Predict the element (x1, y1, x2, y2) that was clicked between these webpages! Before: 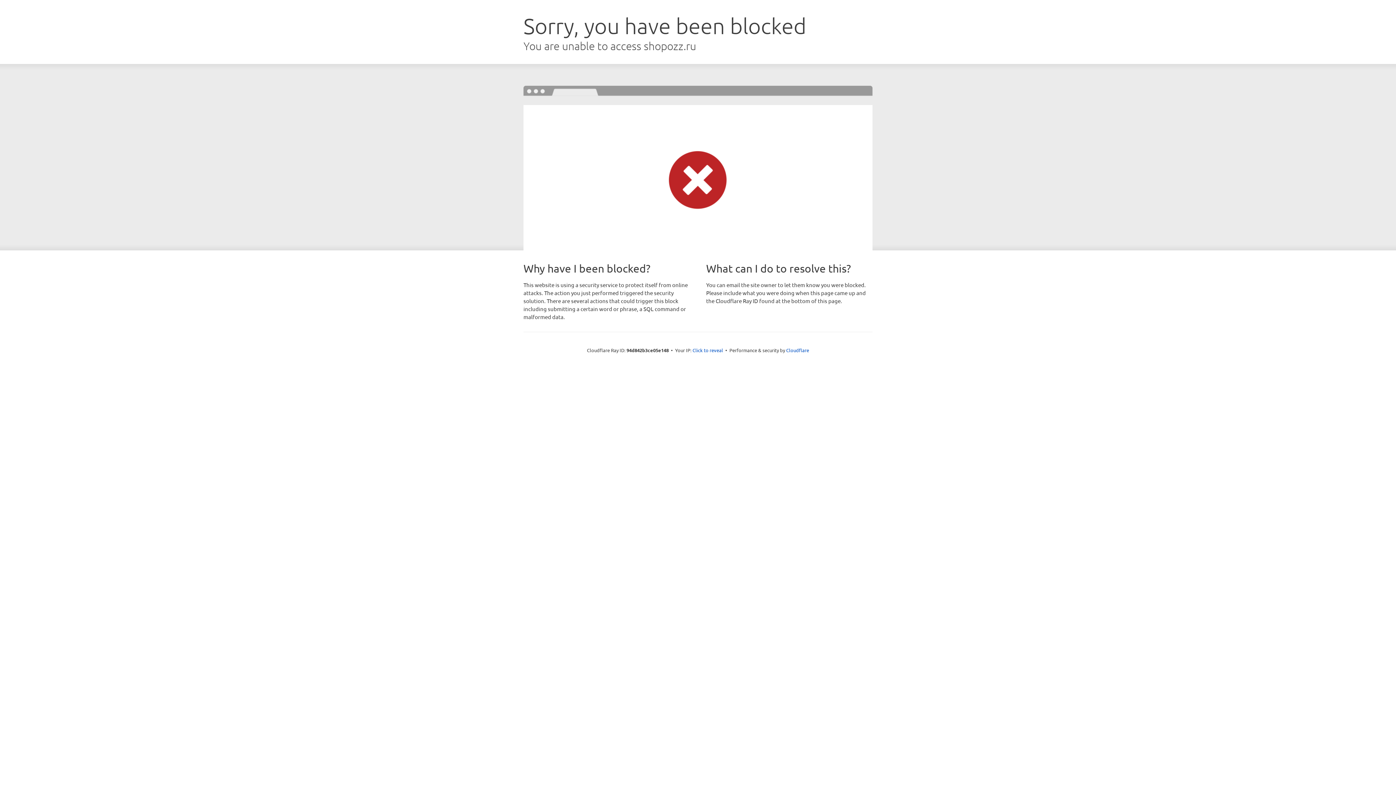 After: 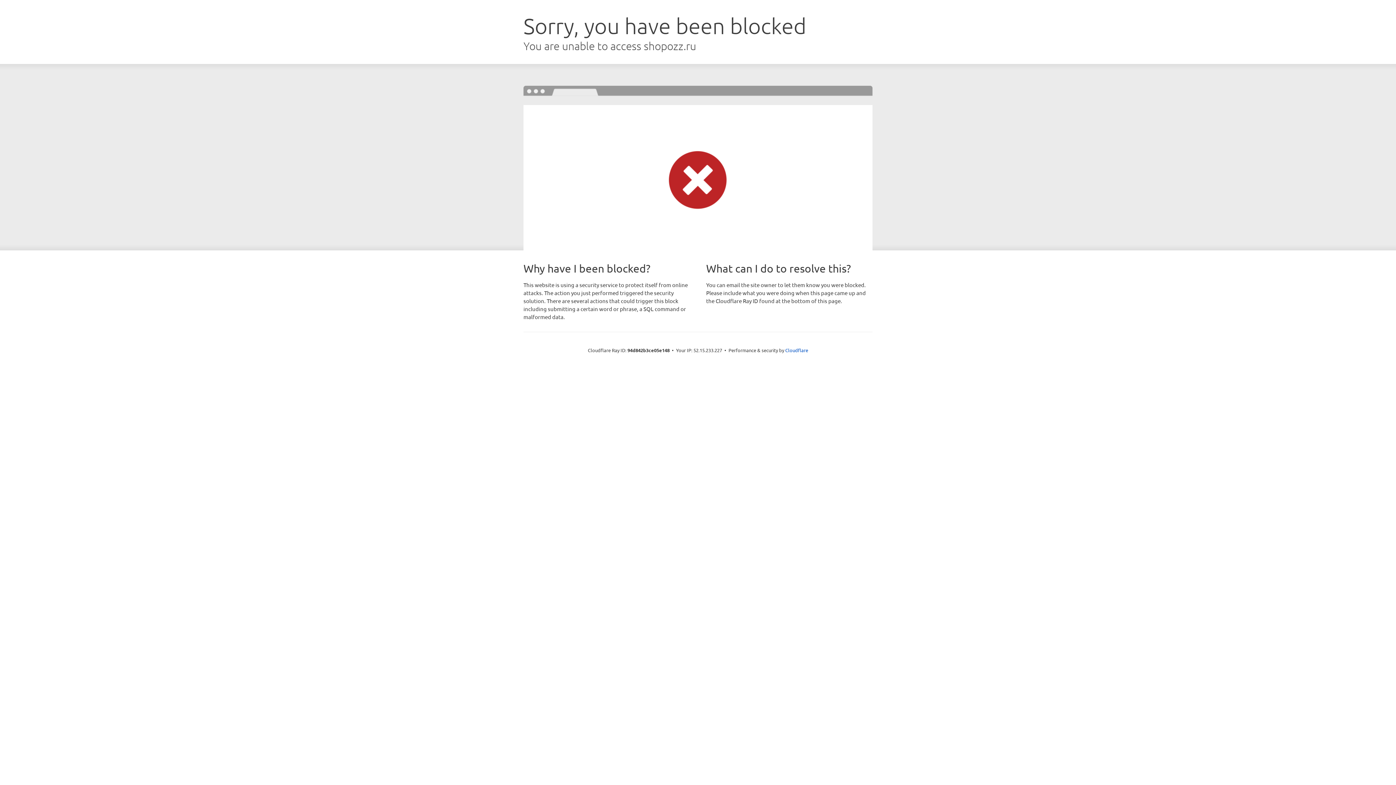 Action: label: Click to reveal bbox: (692, 346, 723, 353)